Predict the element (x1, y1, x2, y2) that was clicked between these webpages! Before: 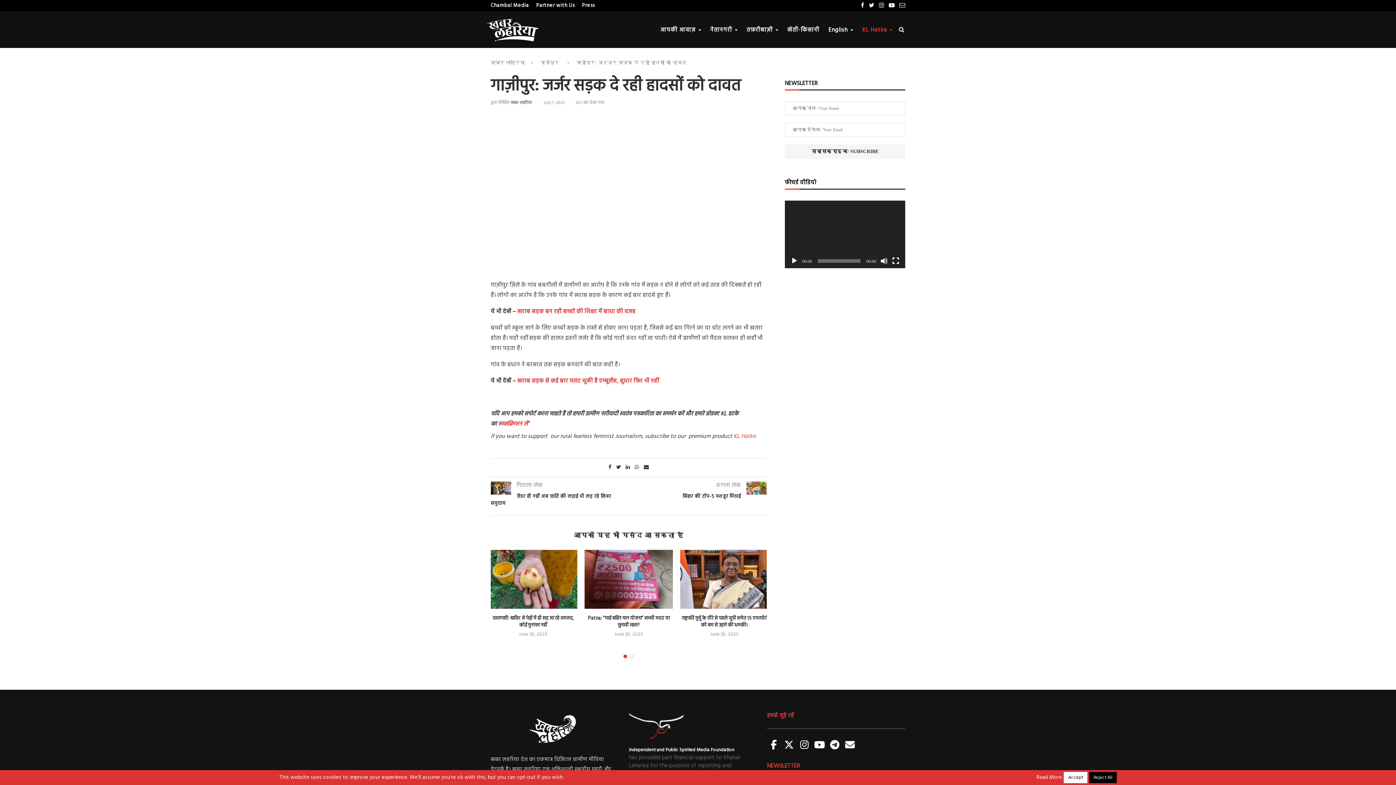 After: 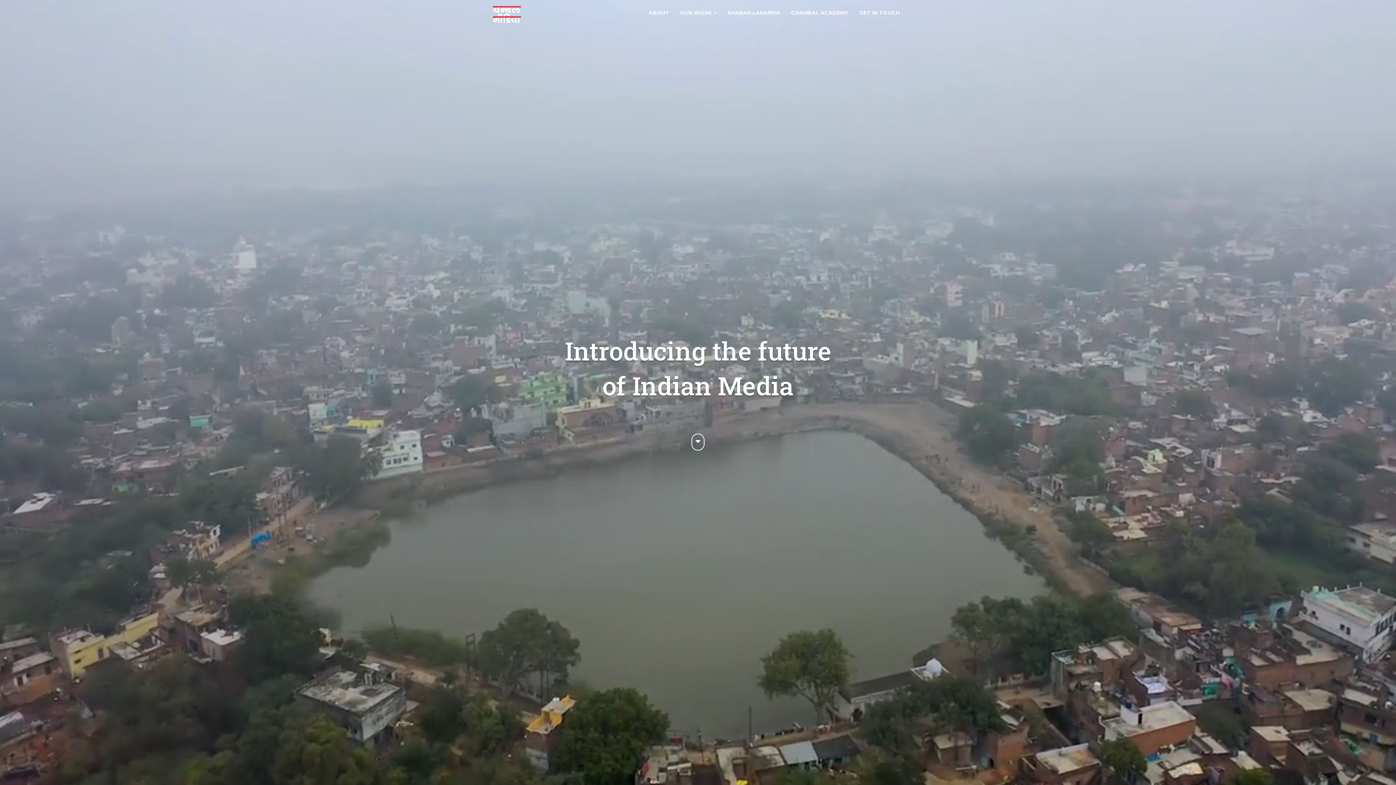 Action: bbox: (490, 0, 529, 11) label: Chambal Media